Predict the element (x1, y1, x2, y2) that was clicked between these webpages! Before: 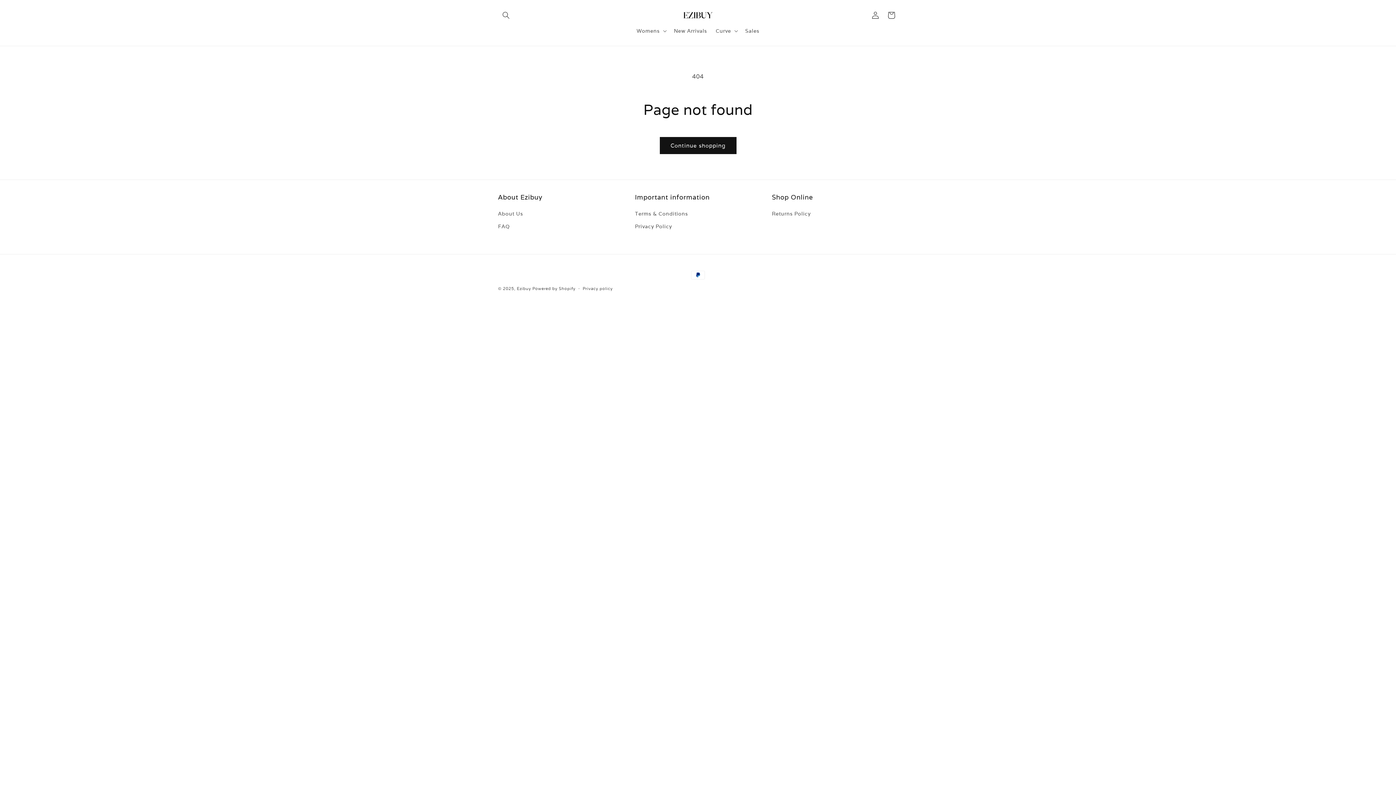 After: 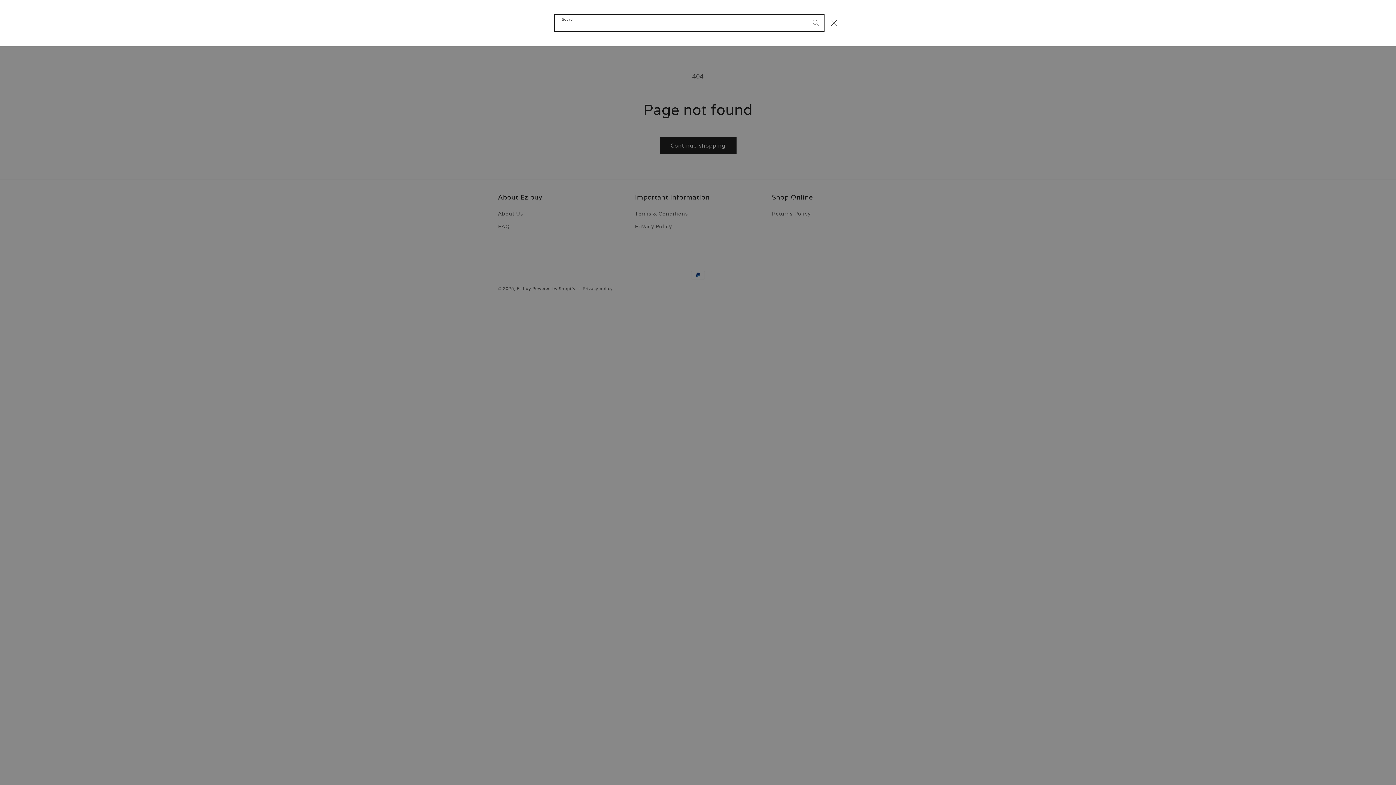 Action: label: Search bbox: (498, 7, 514, 23)